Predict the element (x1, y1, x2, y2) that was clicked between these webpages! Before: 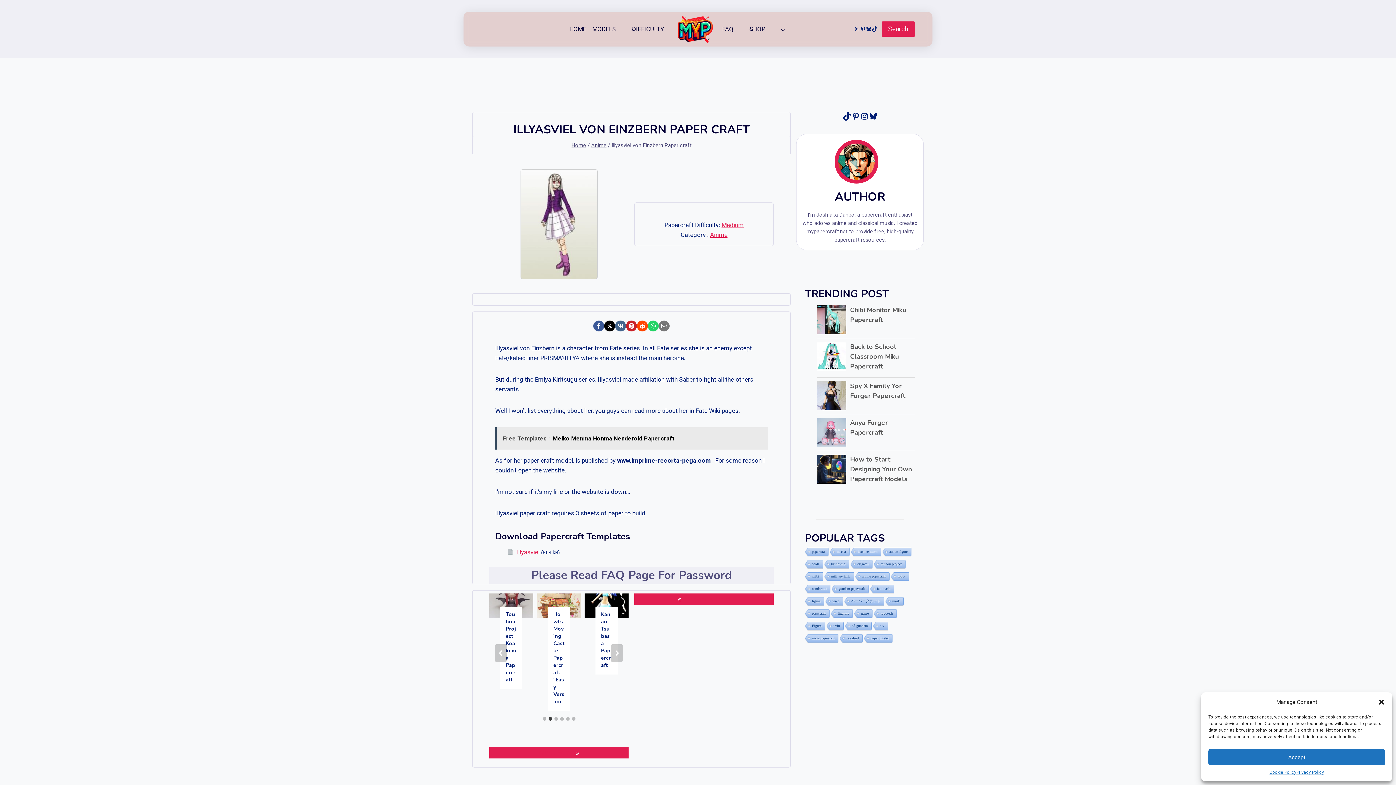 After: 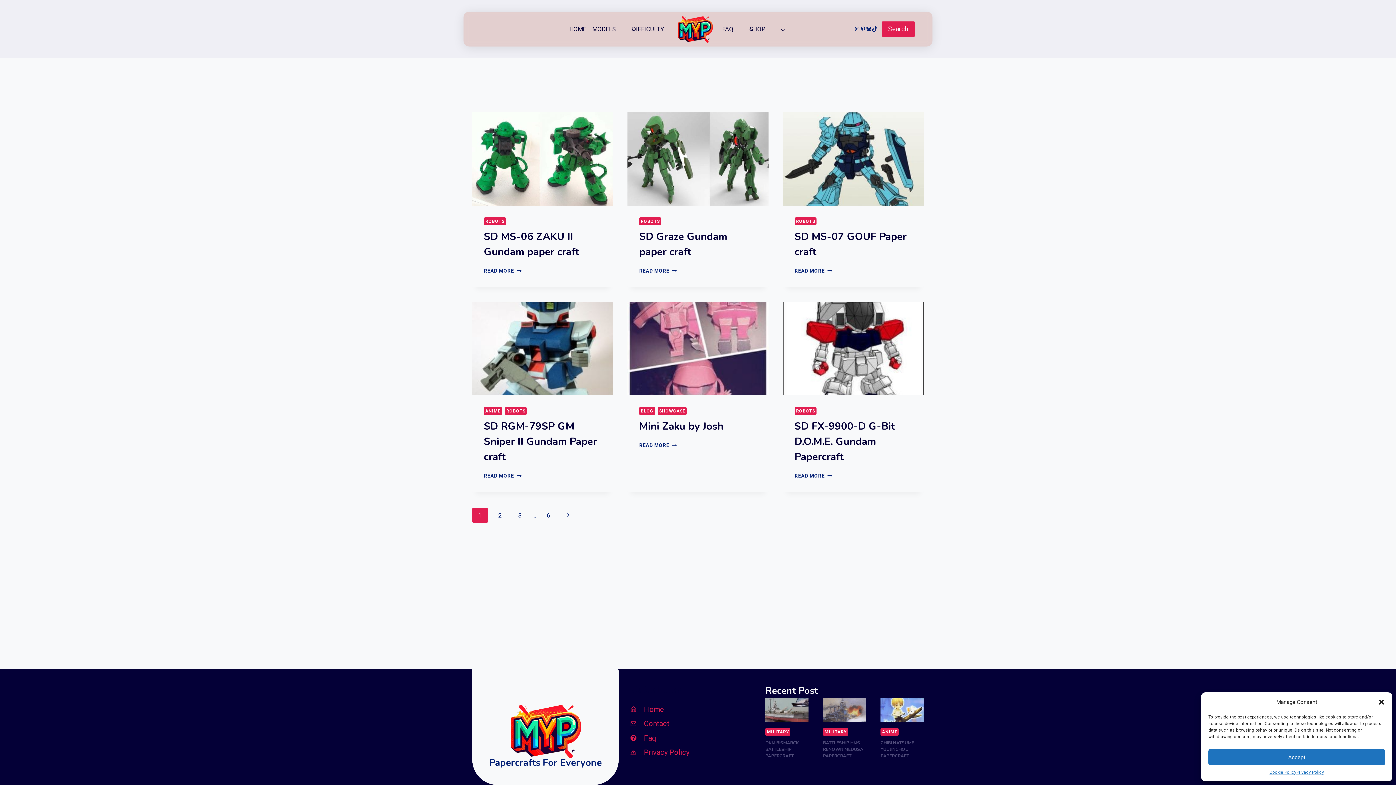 Action: label: sd gundam bbox: (844, 622, 871, 631)